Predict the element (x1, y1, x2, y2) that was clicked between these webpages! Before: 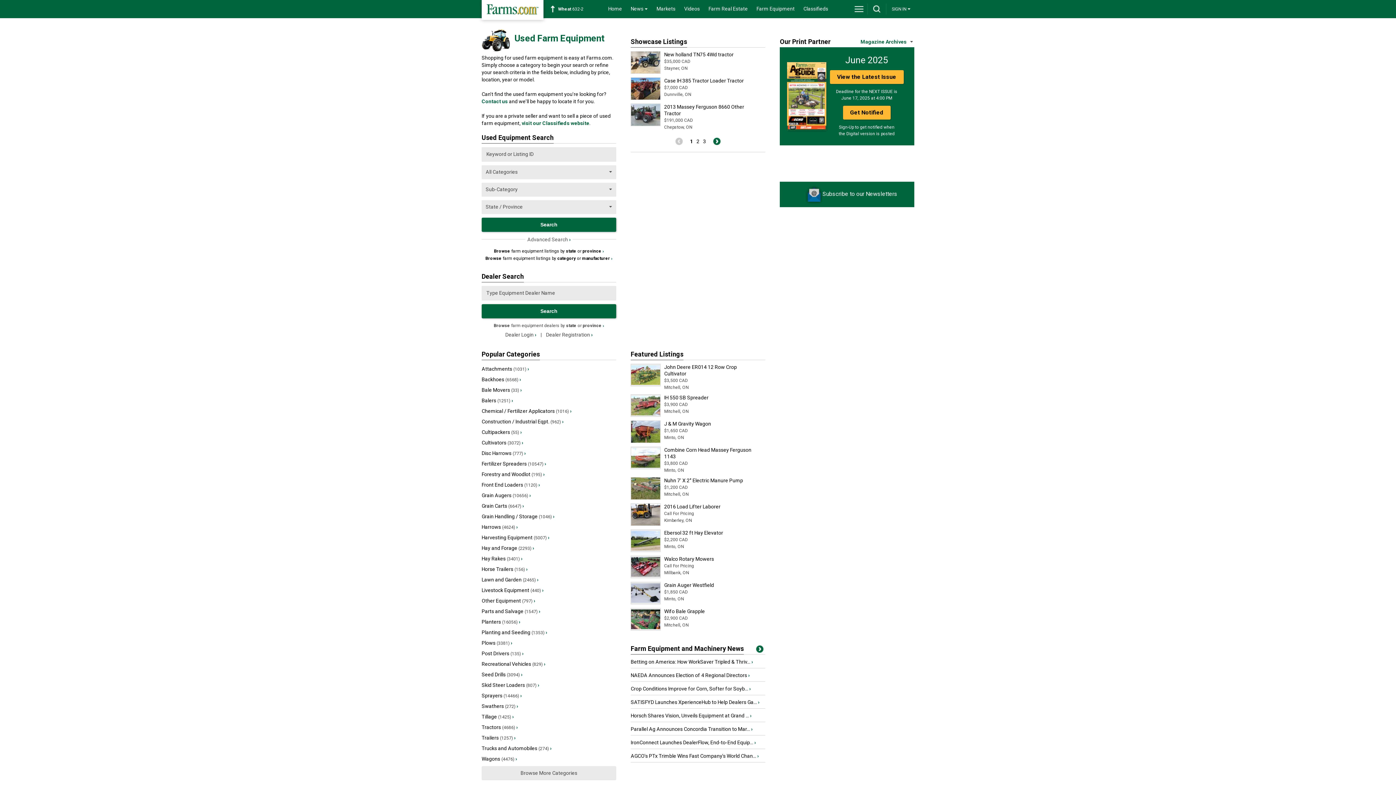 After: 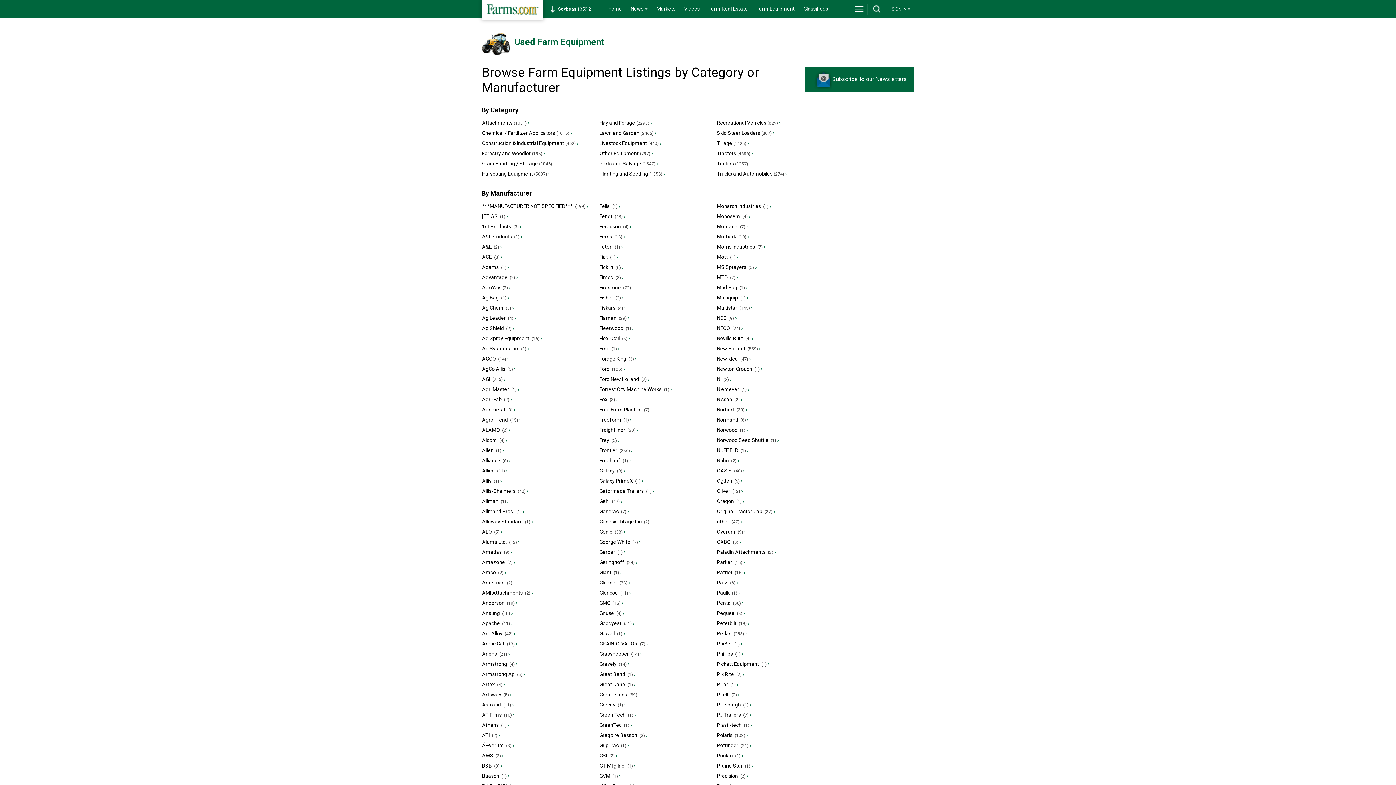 Action: bbox: (485, 256, 612, 261) label: Browse farm equipment listings by category or manufacturer ›